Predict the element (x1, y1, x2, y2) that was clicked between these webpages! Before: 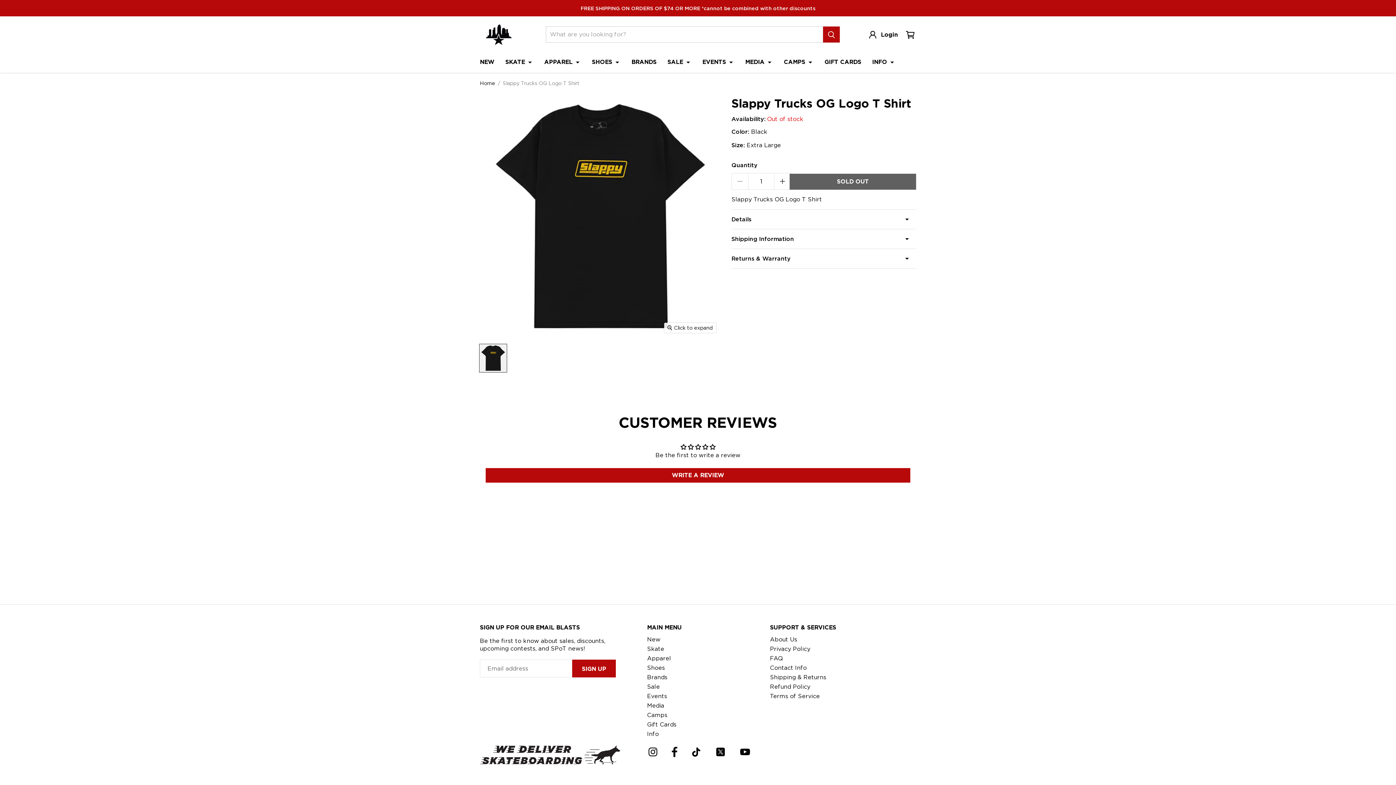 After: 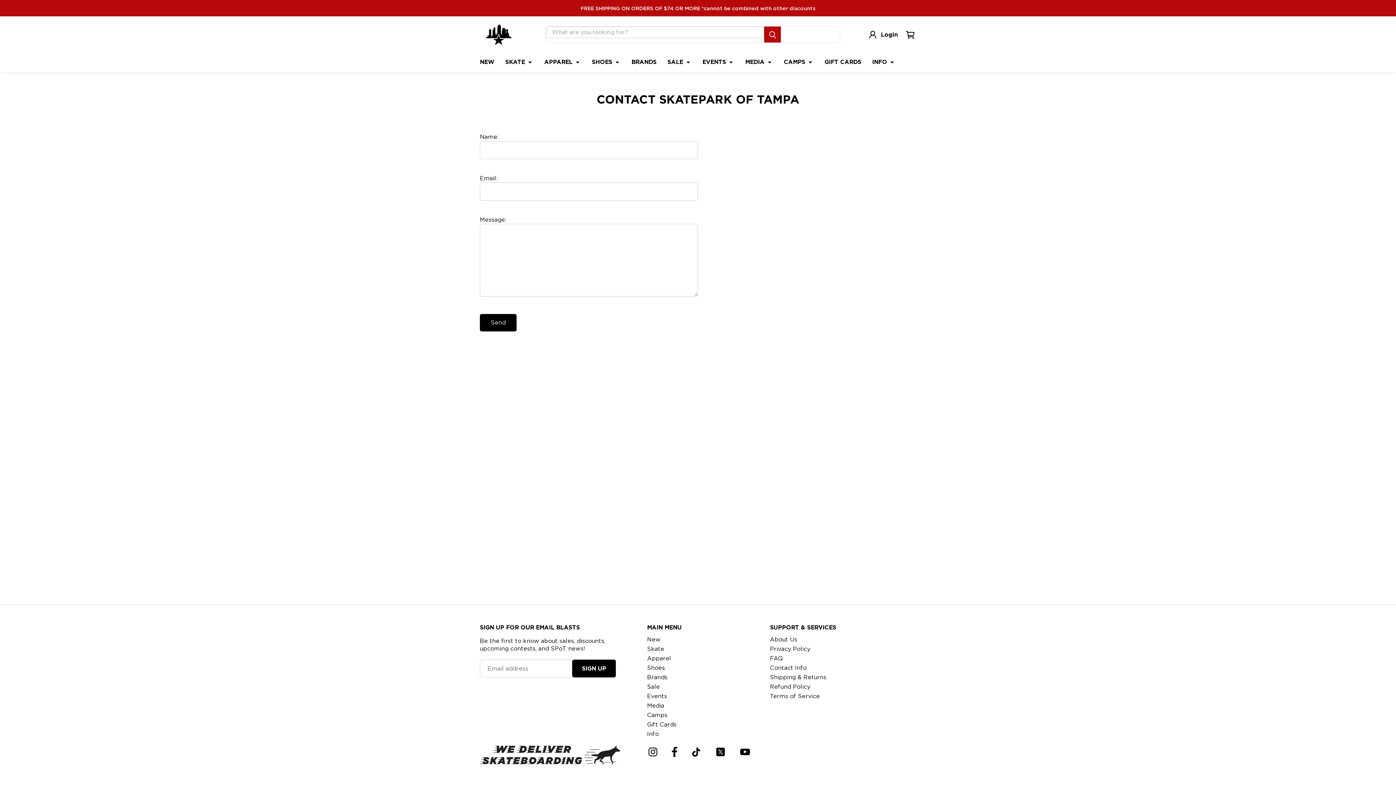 Action: label: Contact Info bbox: (770, 664, 806, 671)